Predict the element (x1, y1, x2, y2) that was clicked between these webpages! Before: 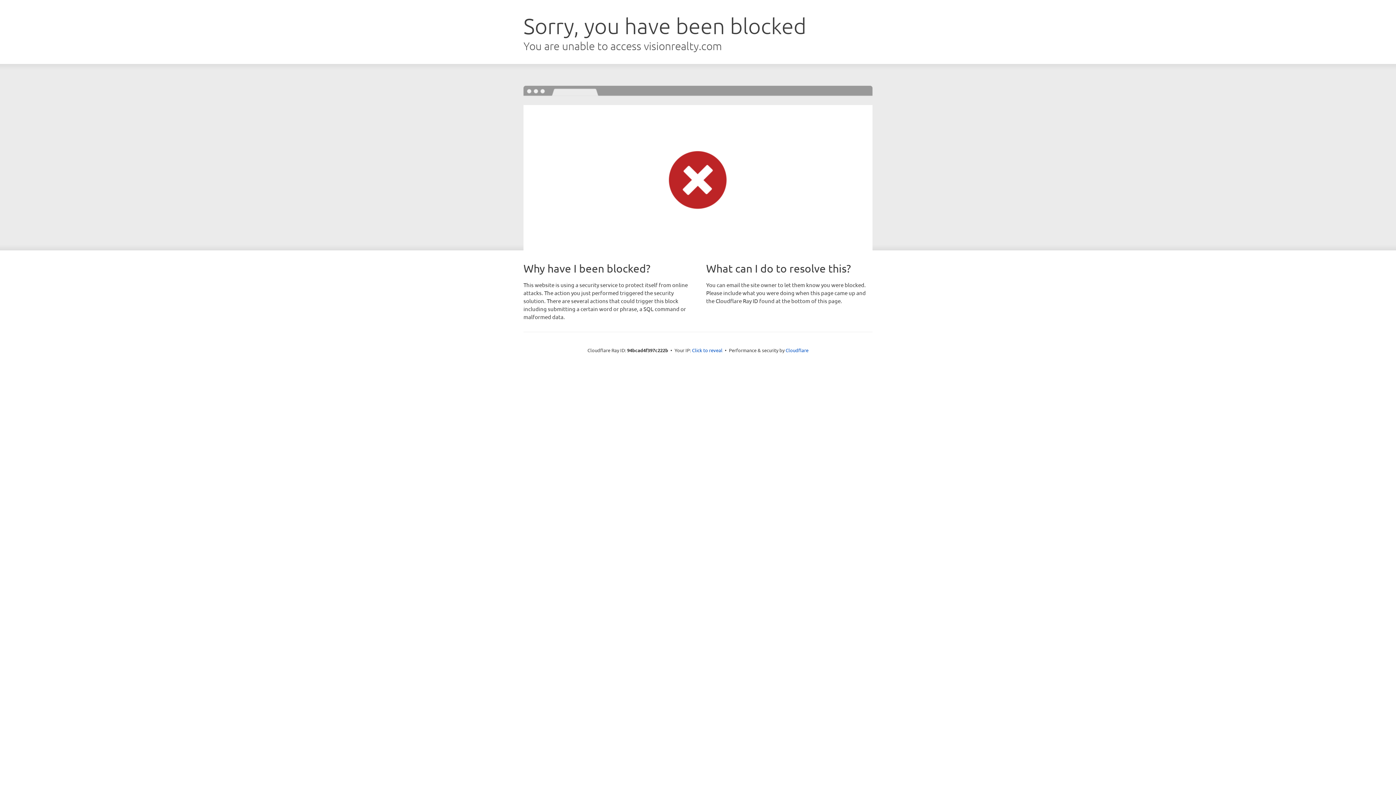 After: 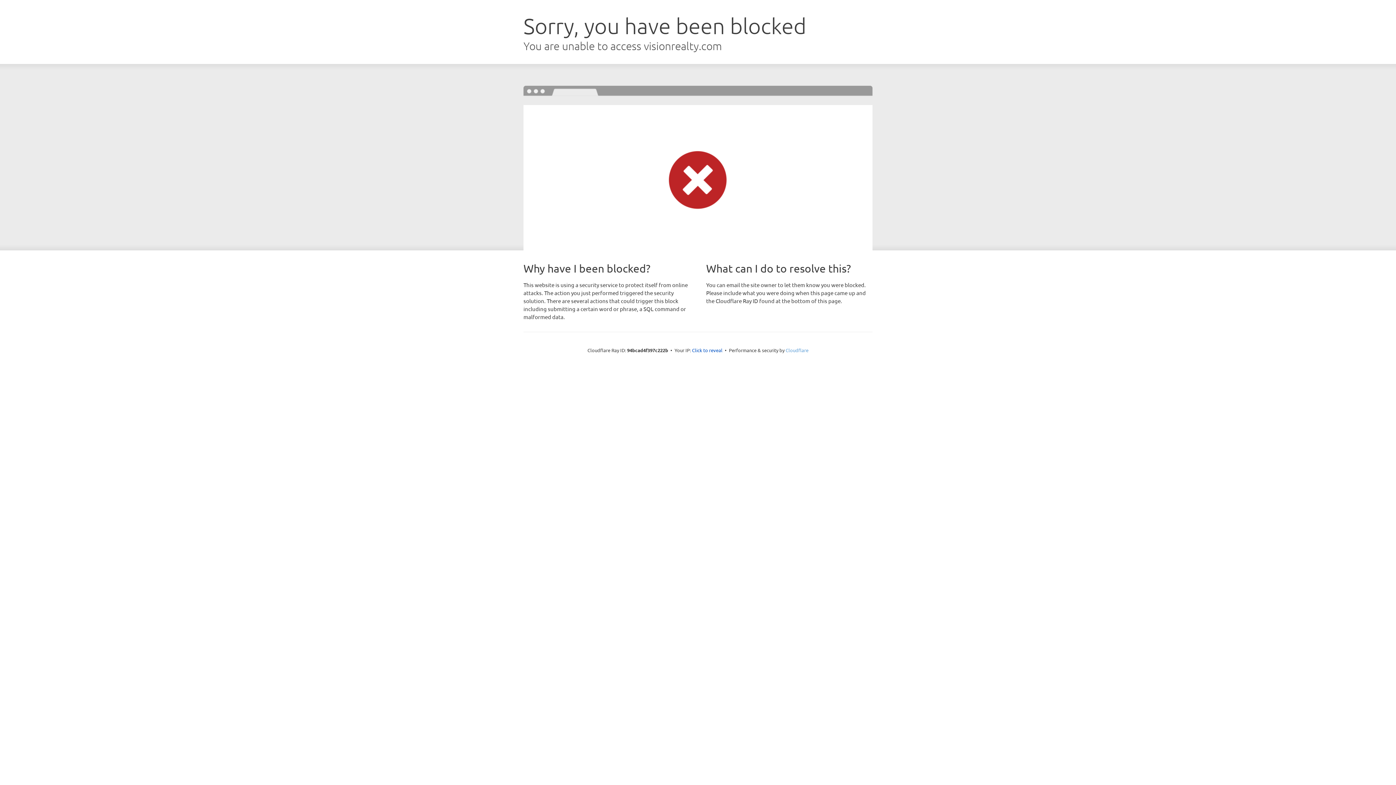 Action: bbox: (785, 347, 808, 353) label: Cloudflare